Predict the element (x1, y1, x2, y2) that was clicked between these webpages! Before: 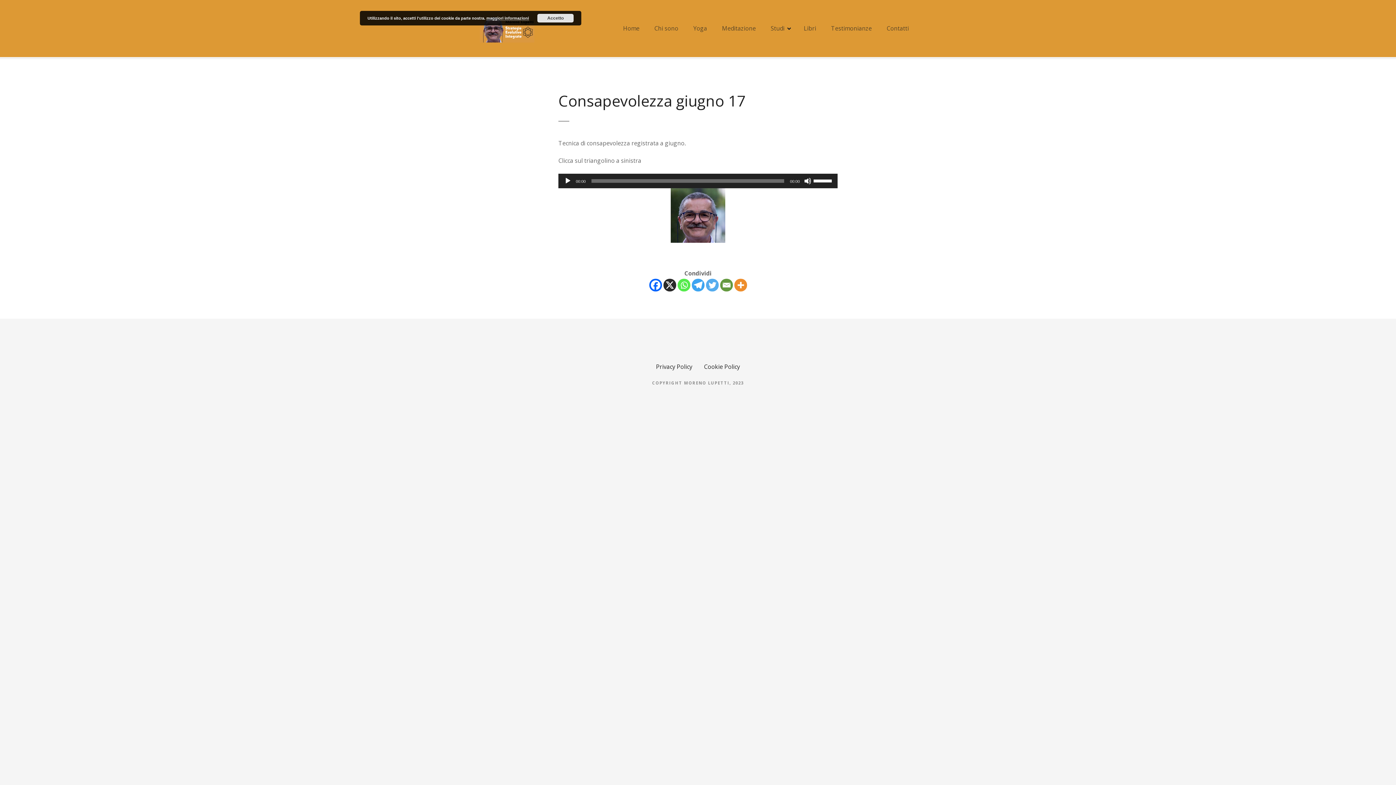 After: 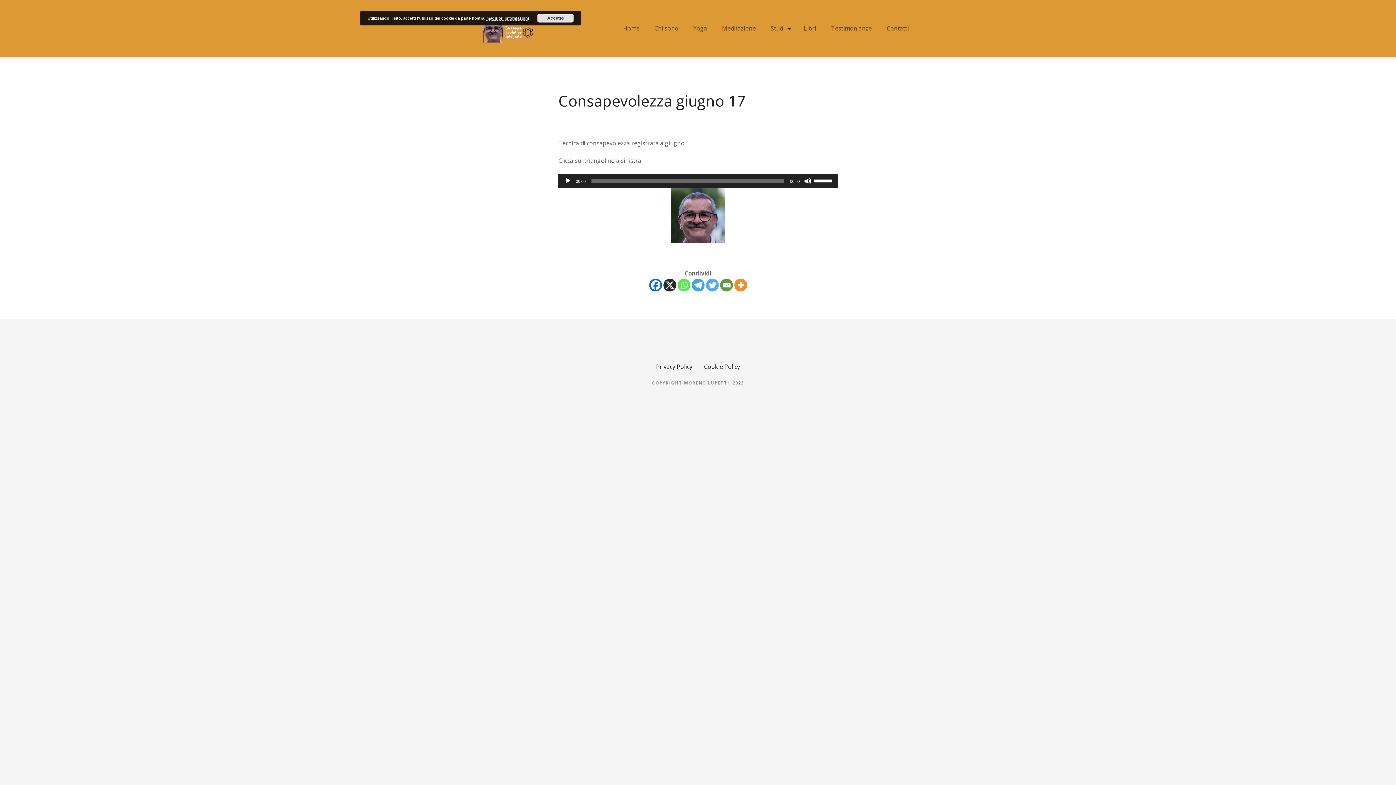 Action: bbox: (720, 278, 732, 291) label: Email